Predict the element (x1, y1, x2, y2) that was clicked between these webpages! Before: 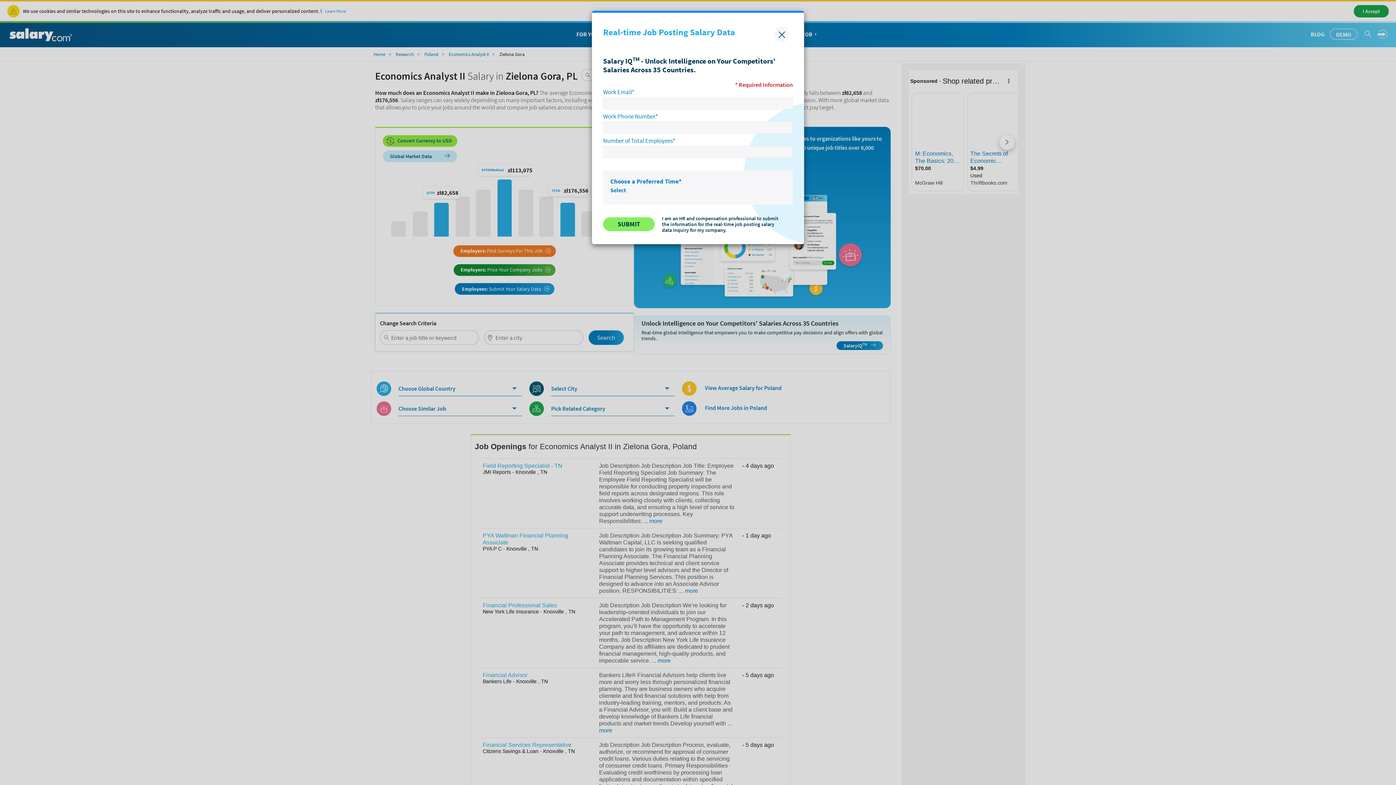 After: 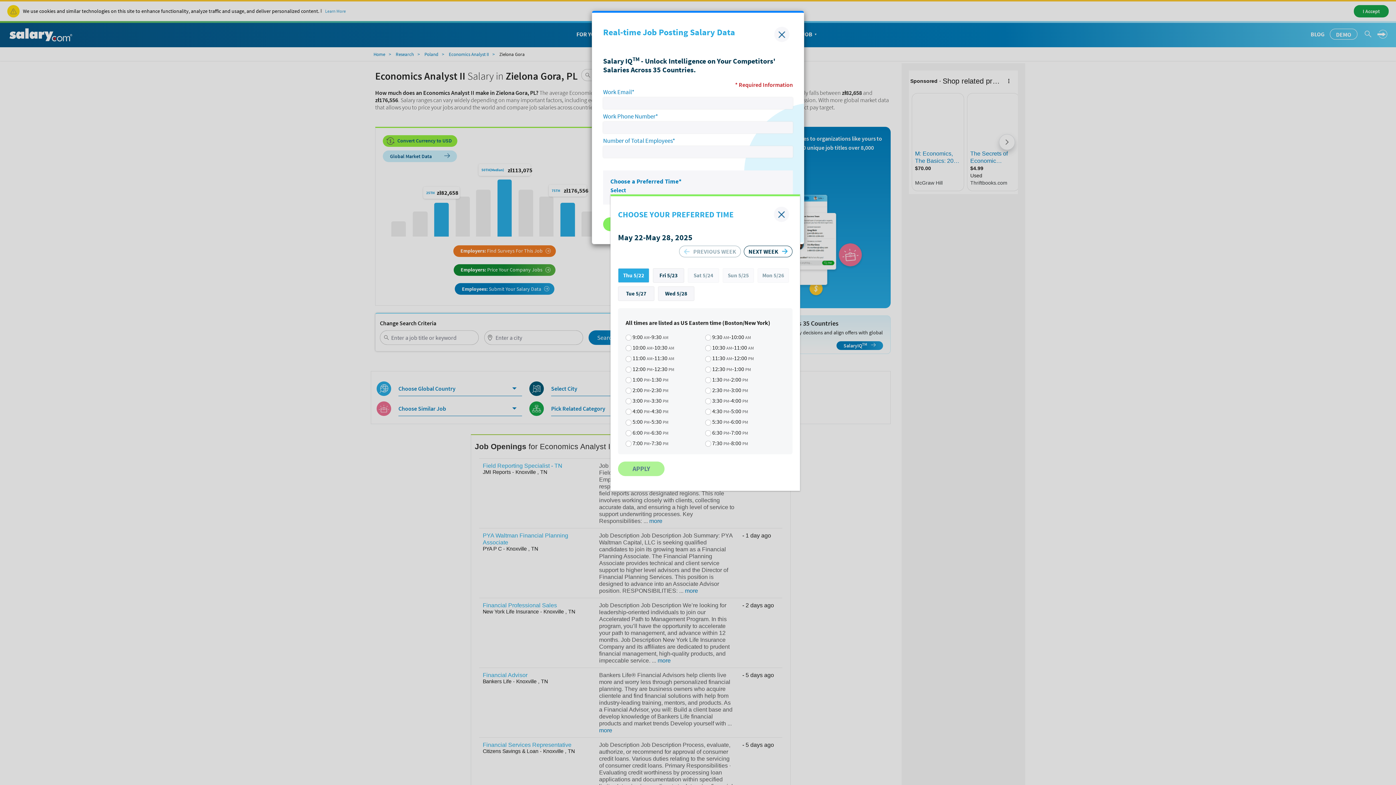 Action: label: Select bbox: (610, 186, 626, 193)